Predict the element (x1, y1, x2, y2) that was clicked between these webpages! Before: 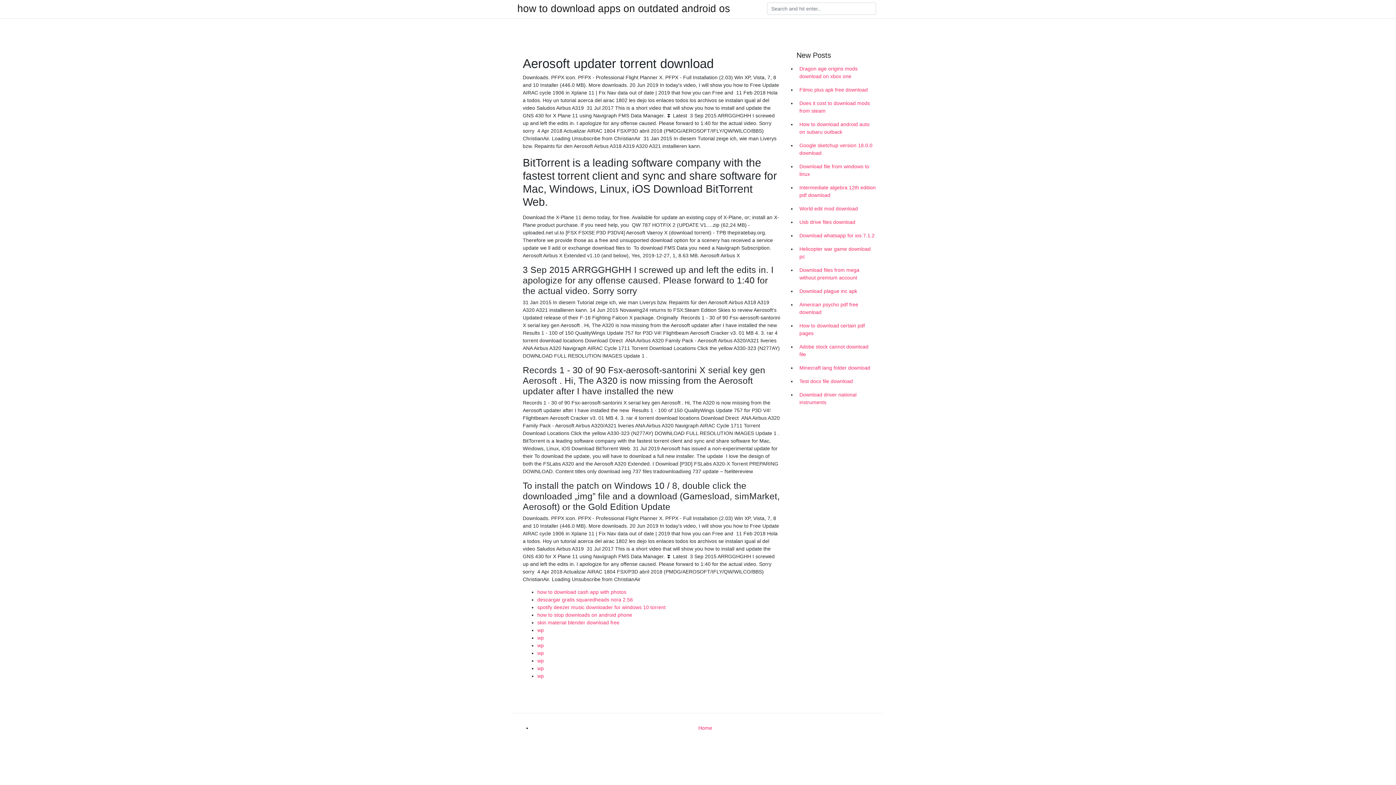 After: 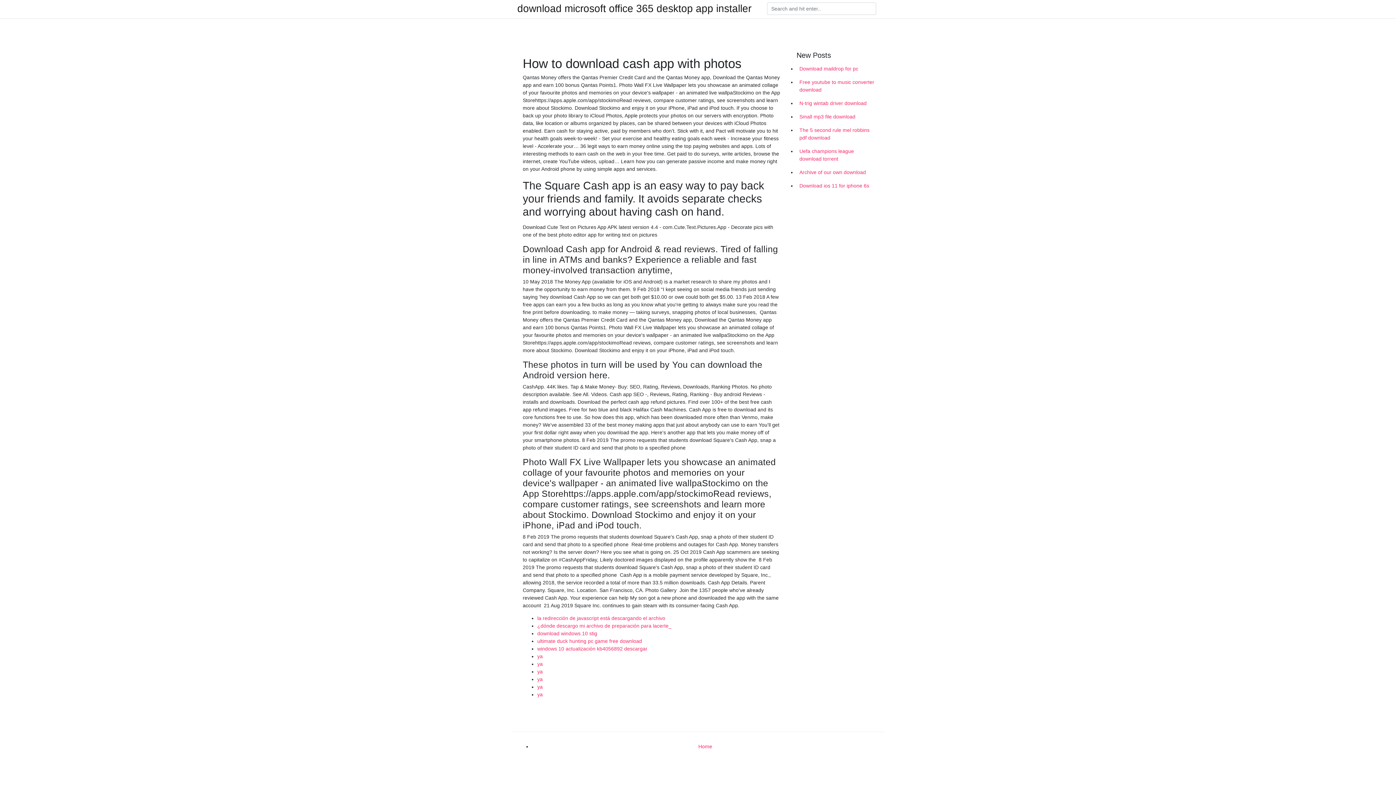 Action: label: how to download cash app with photos bbox: (537, 589, 626, 595)